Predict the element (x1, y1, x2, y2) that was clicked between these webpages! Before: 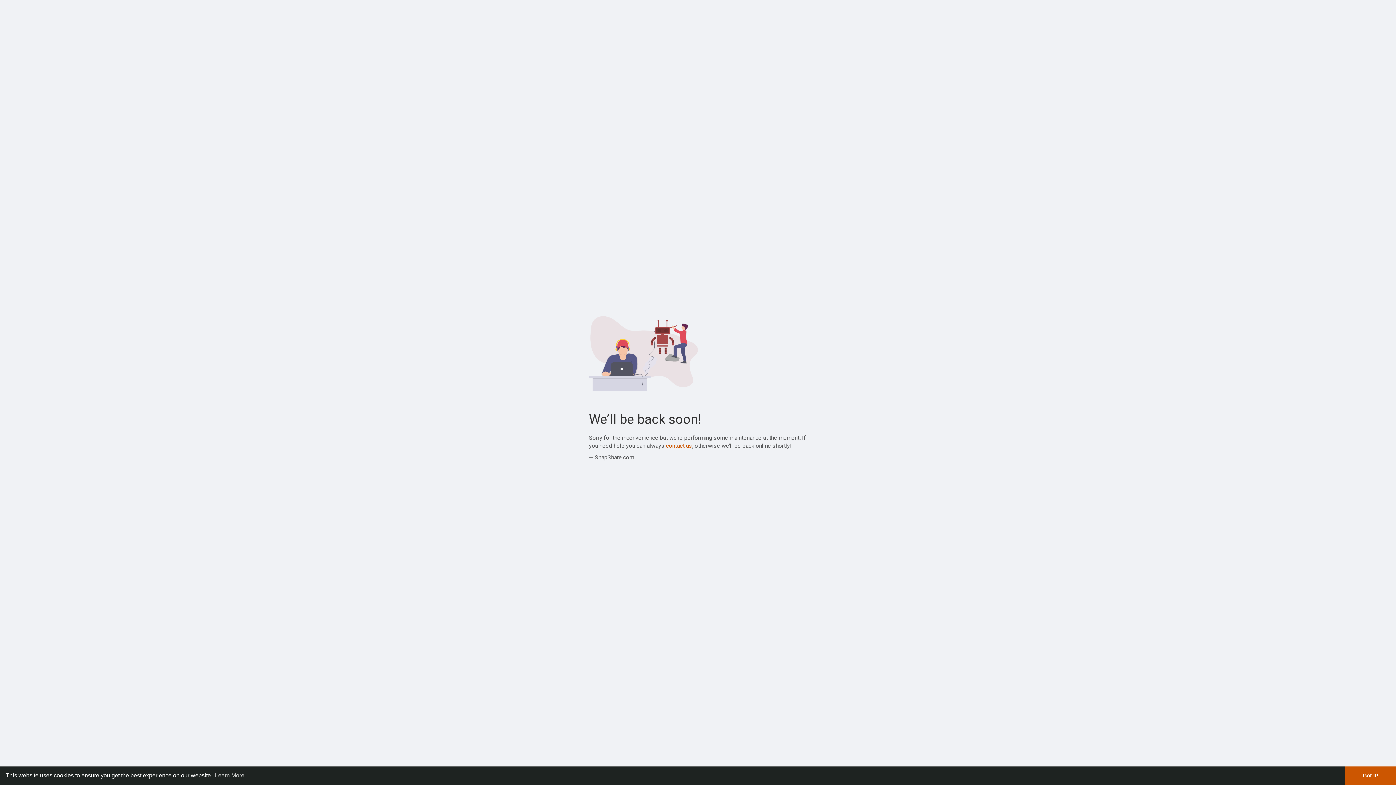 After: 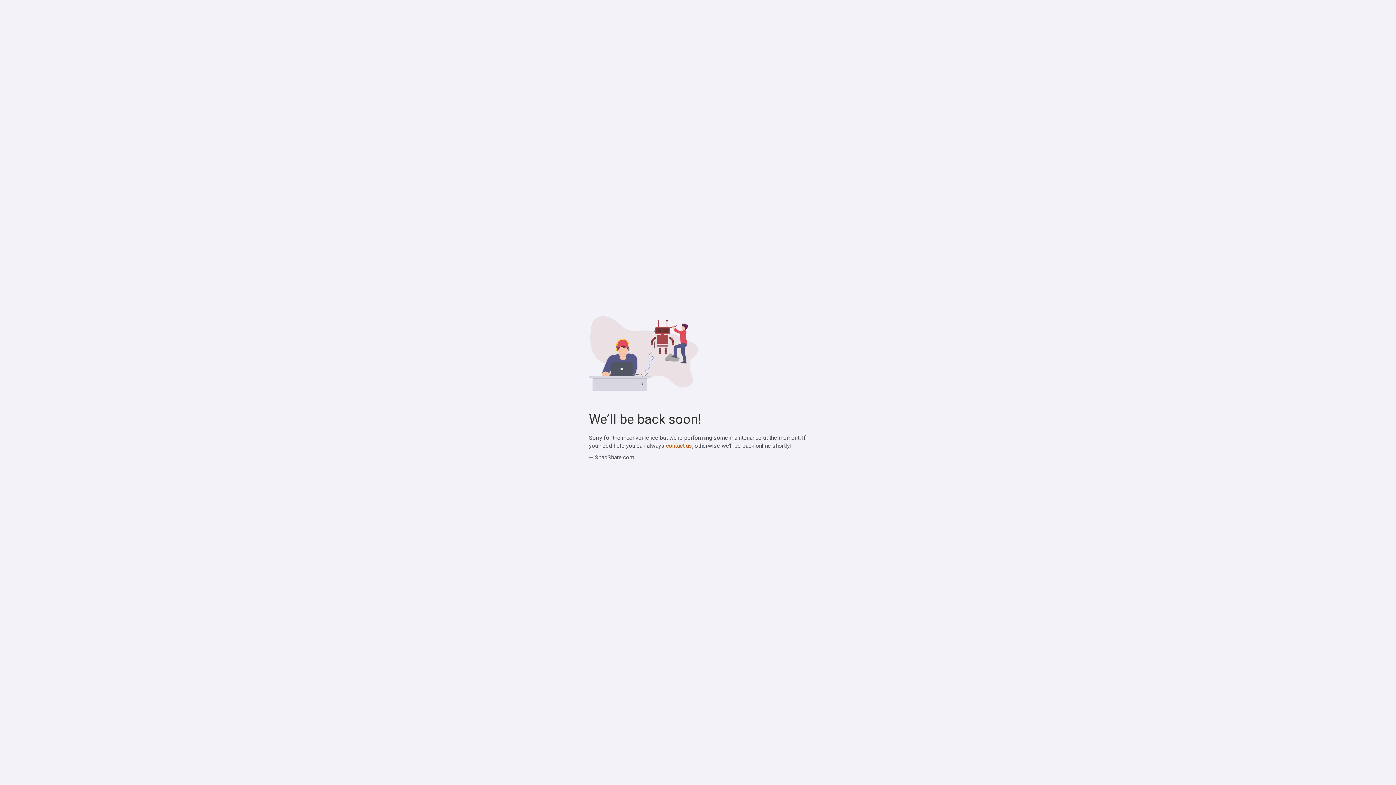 Action: bbox: (1345, 766, 1396, 785) label: dismiss cookie message